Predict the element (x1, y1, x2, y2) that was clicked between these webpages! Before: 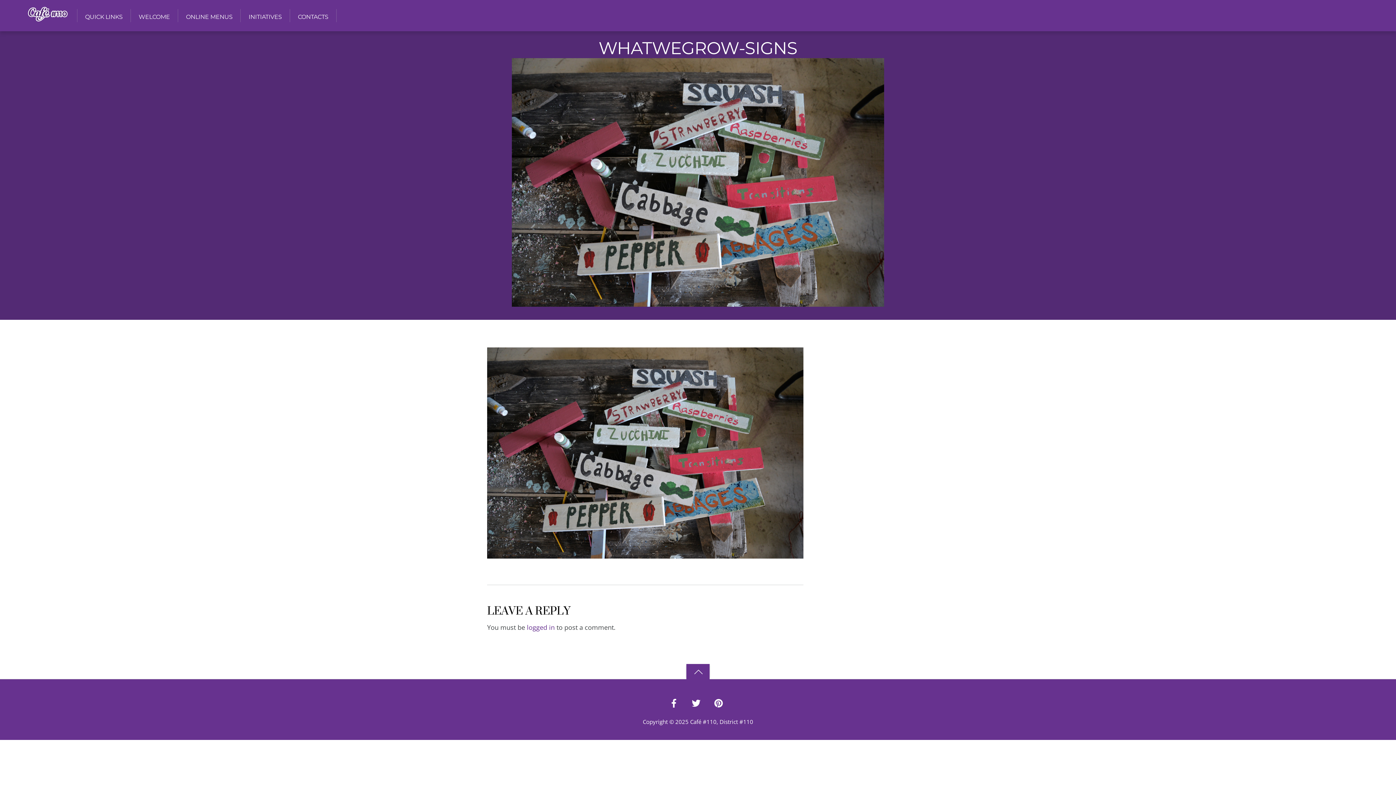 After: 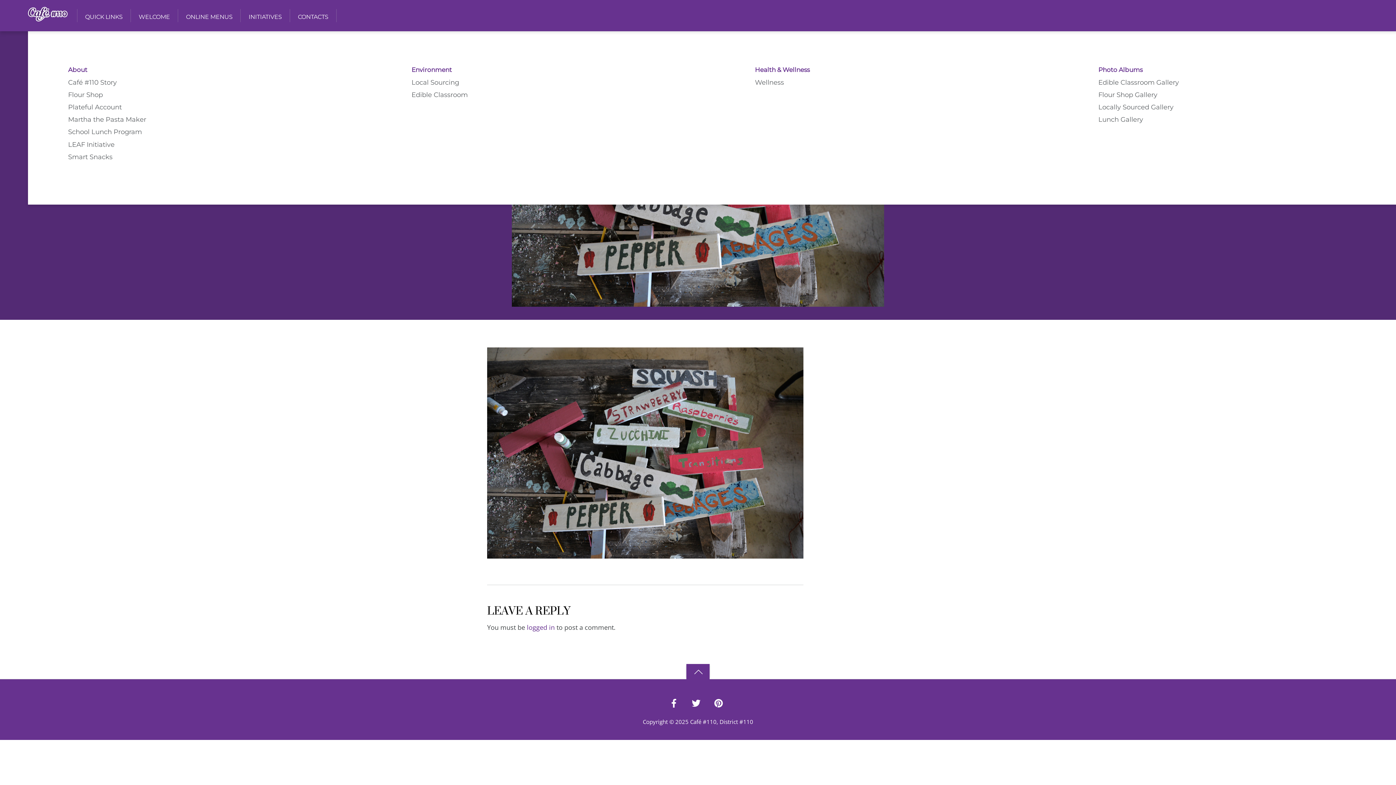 Action: label: INITIATIVES bbox: (240, 9, 289, 22)